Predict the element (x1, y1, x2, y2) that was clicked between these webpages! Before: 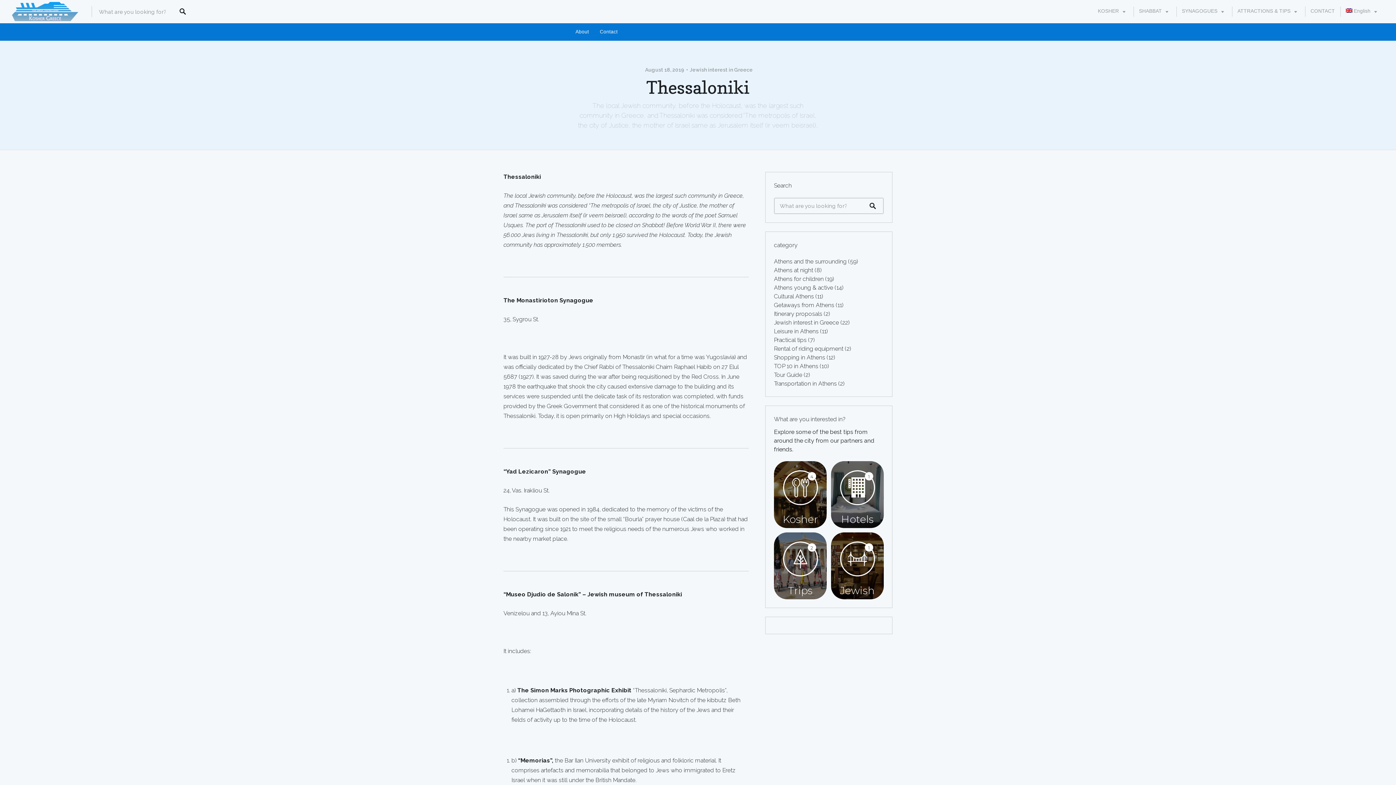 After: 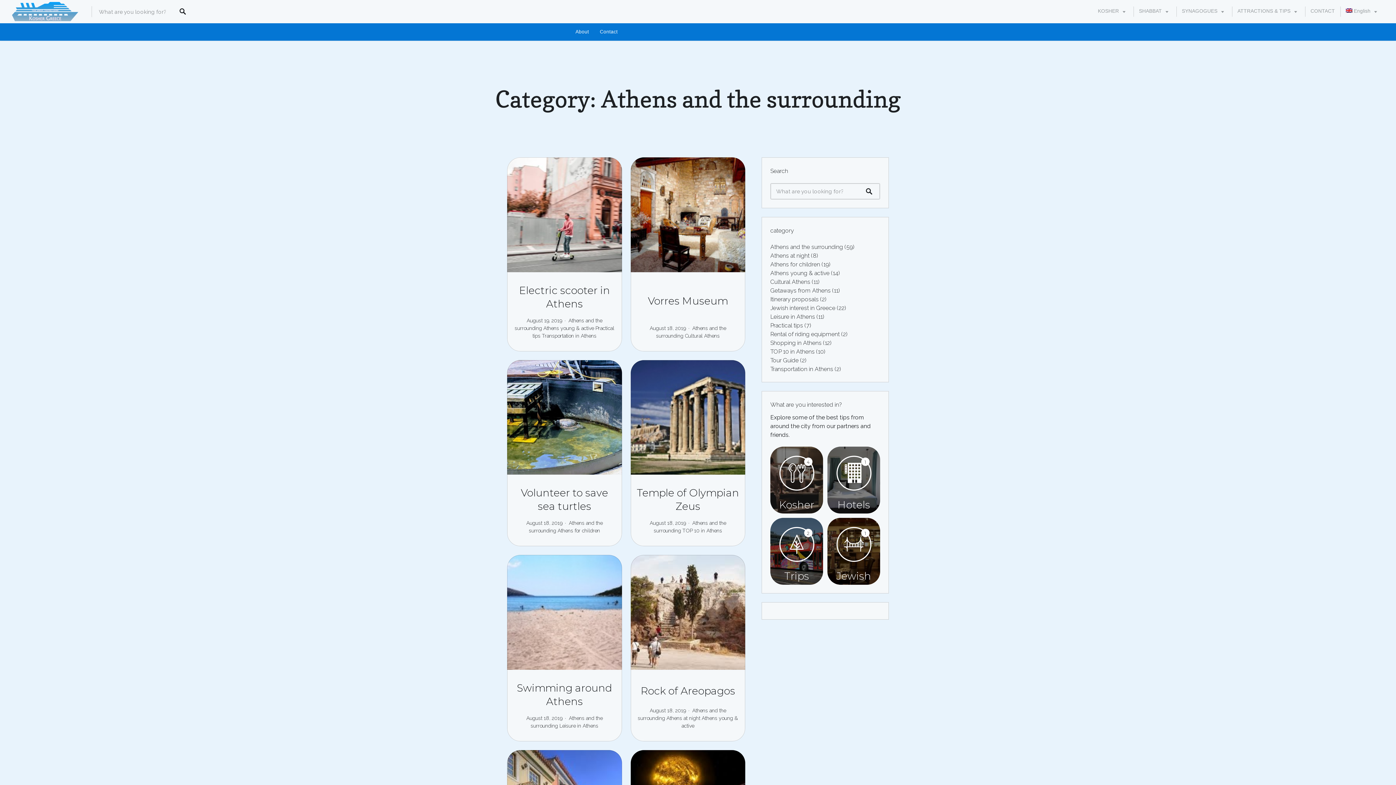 Action: bbox: (774, 258, 846, 265) label: Athens and the surrounding